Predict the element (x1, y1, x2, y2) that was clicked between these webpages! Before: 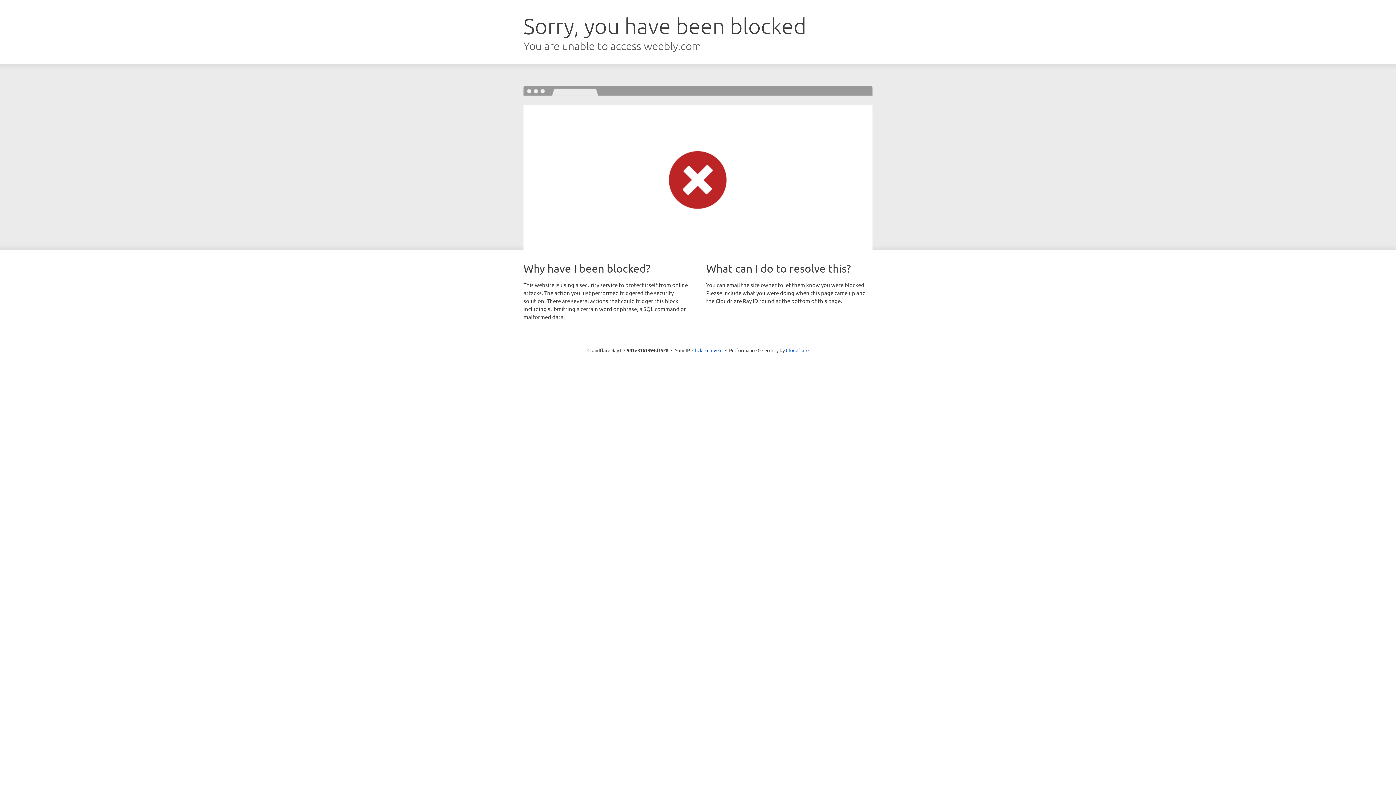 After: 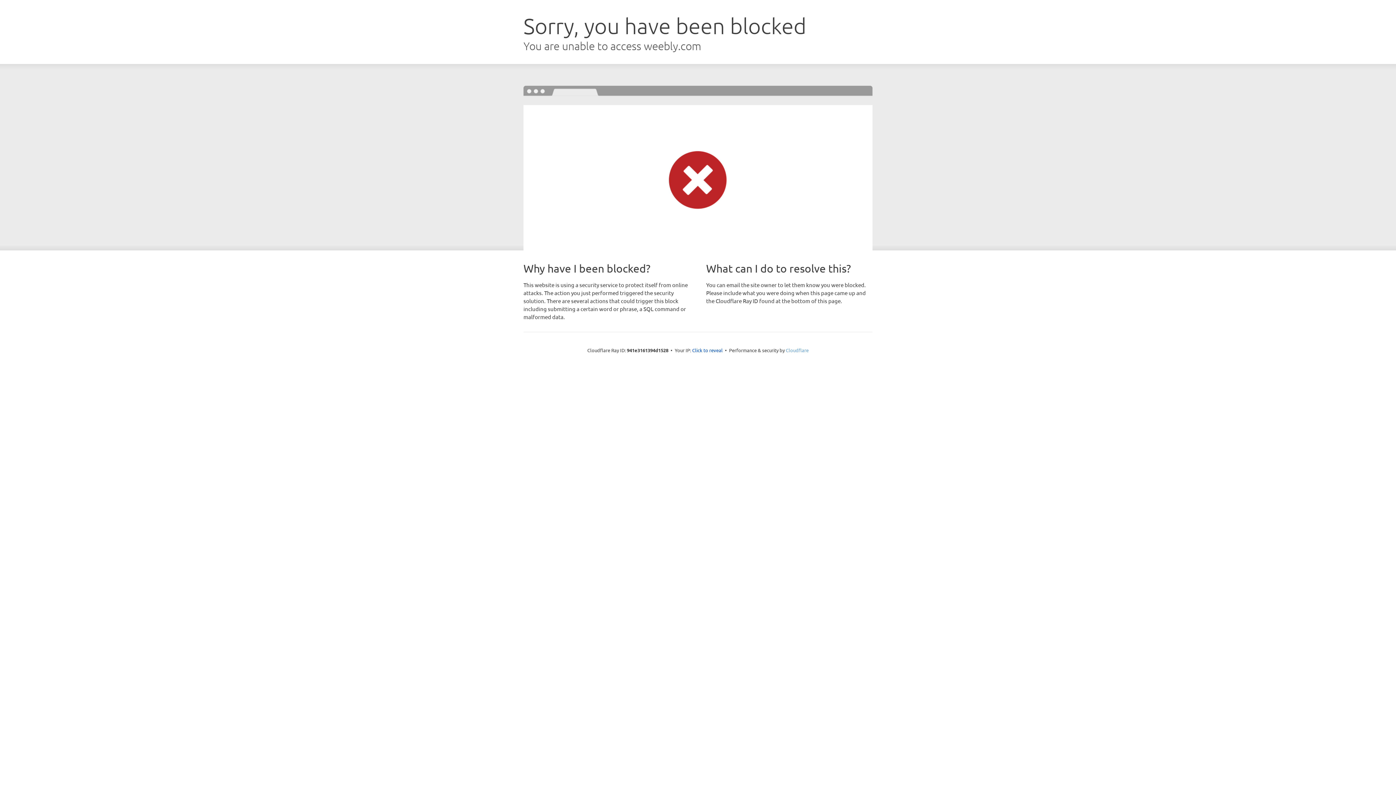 Action: bbox: (786, 347, 808, 353) label: Cloudflare